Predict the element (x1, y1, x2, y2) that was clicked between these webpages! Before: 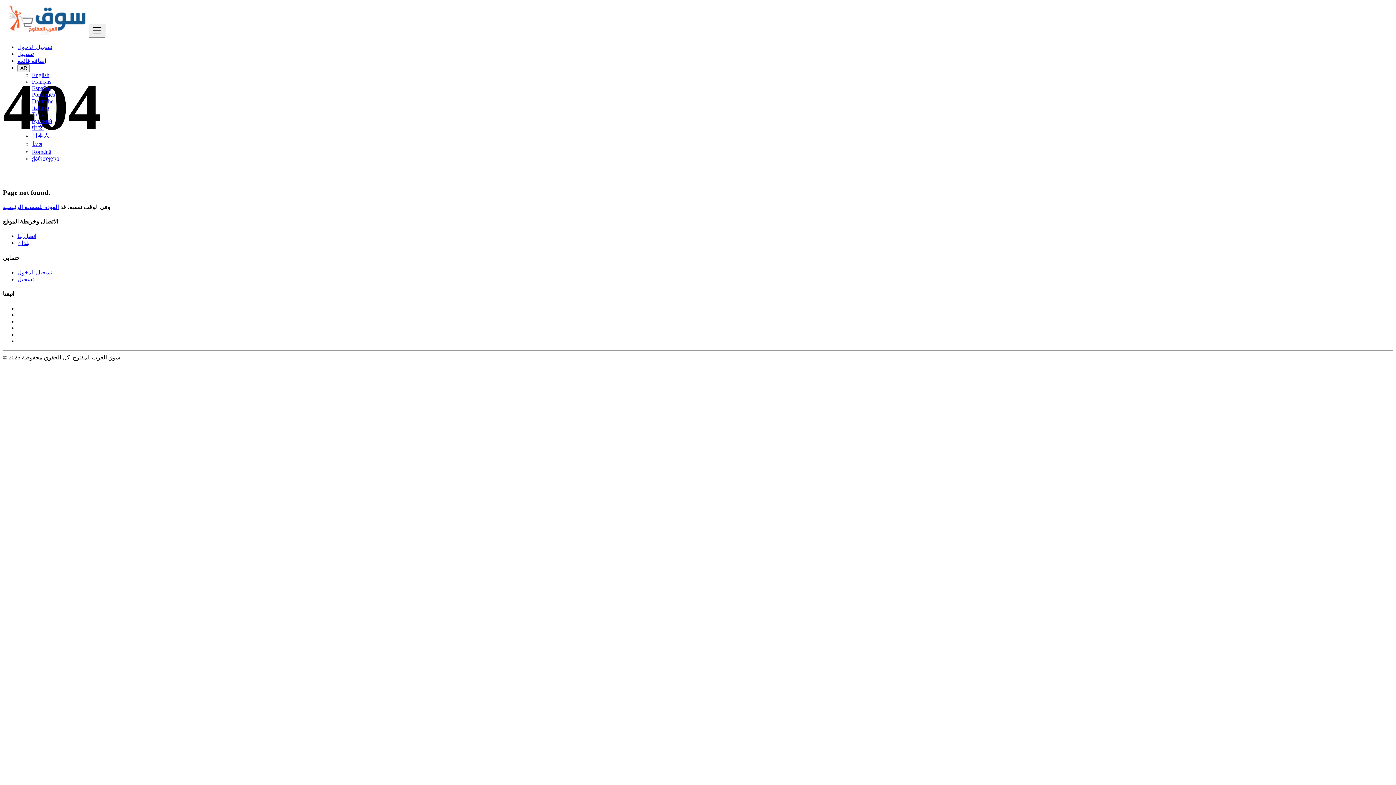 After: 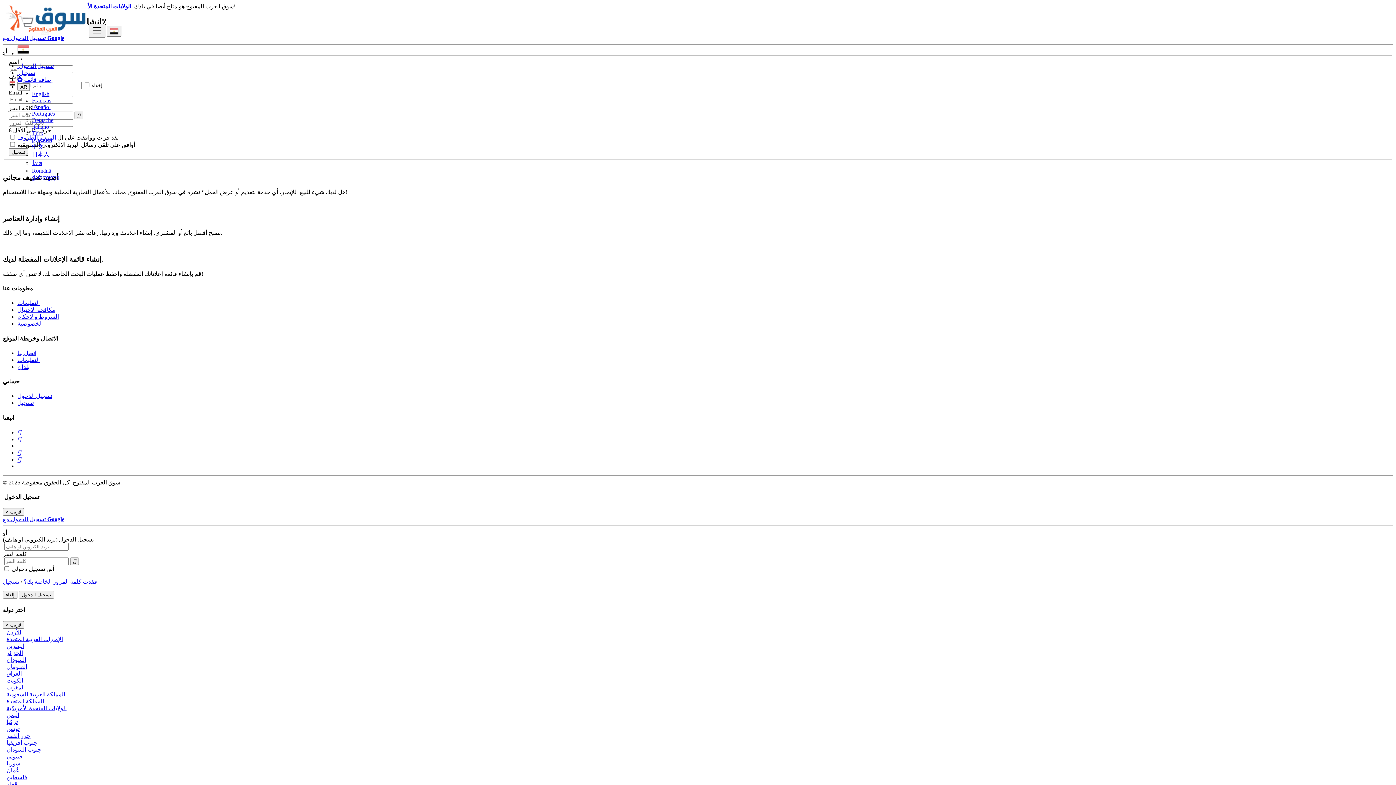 Action: bbox: (17, 276, 33, 282) label: تسجيل